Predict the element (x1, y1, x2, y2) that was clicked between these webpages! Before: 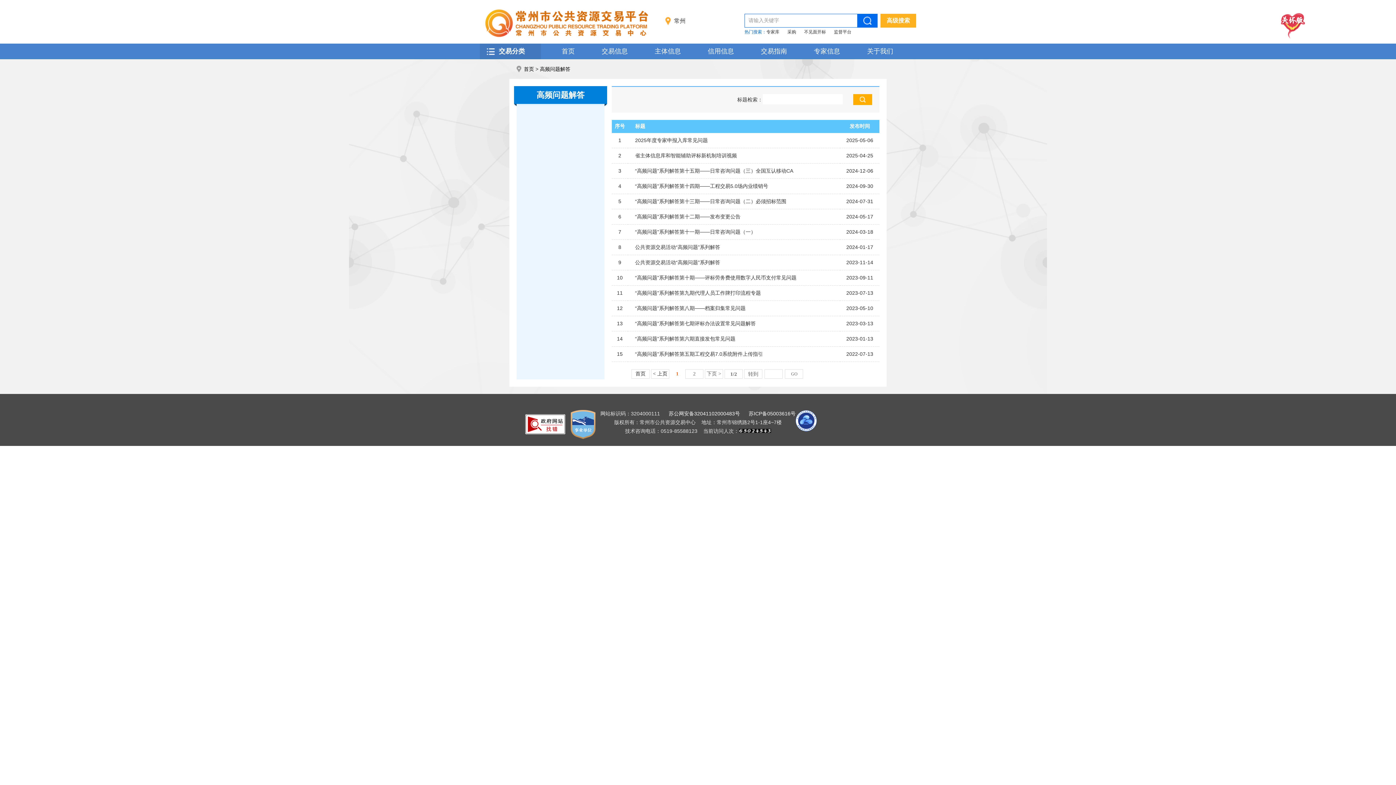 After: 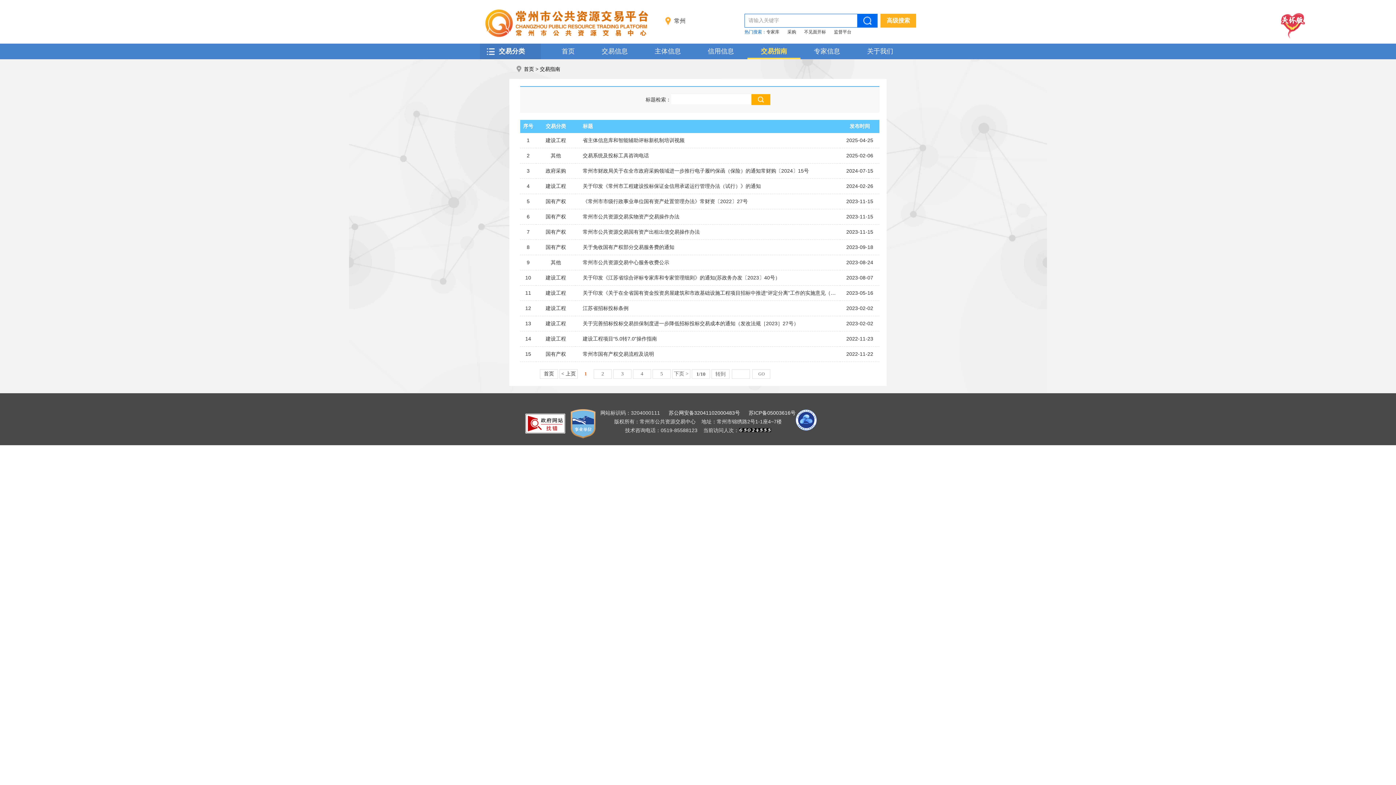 Action: bbox: (747, 45, 800, 59) label: 交易指南